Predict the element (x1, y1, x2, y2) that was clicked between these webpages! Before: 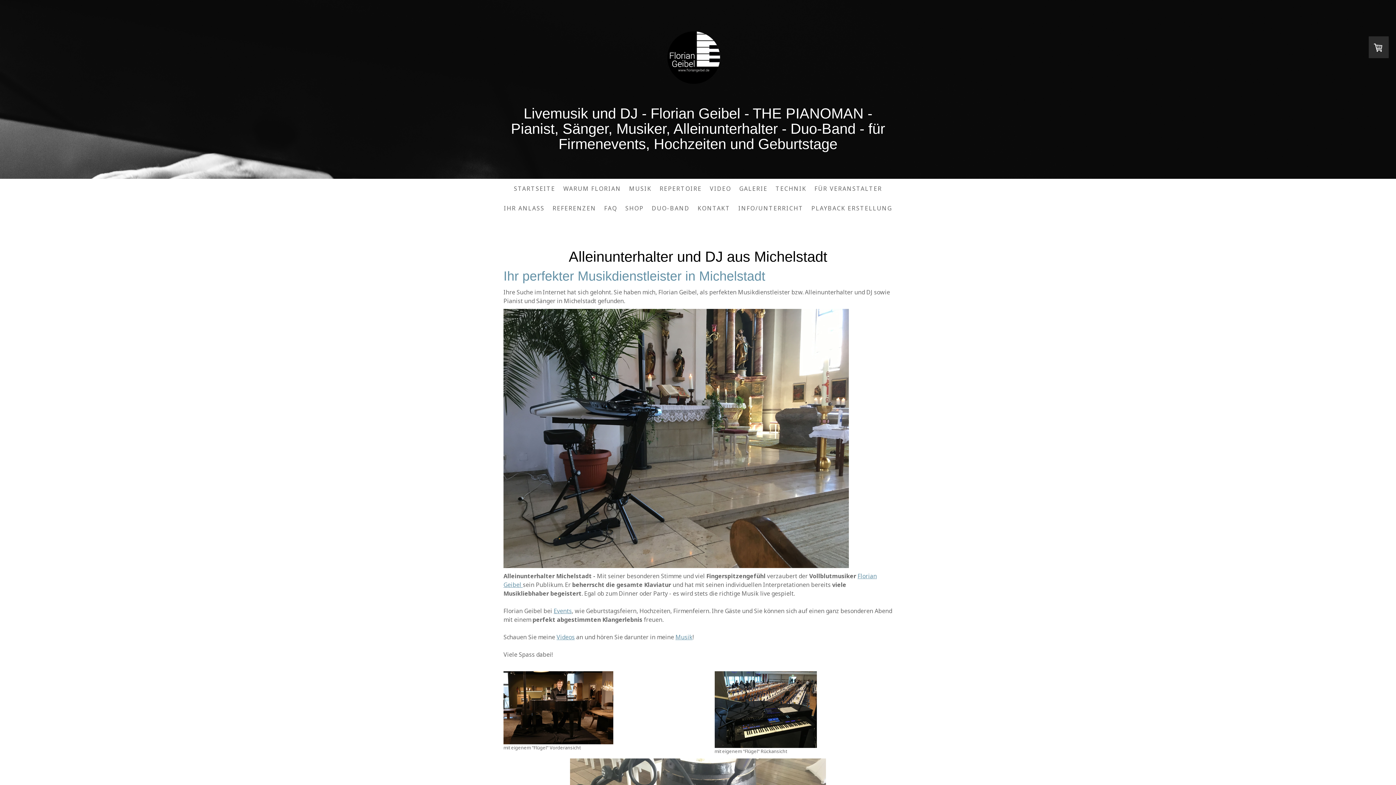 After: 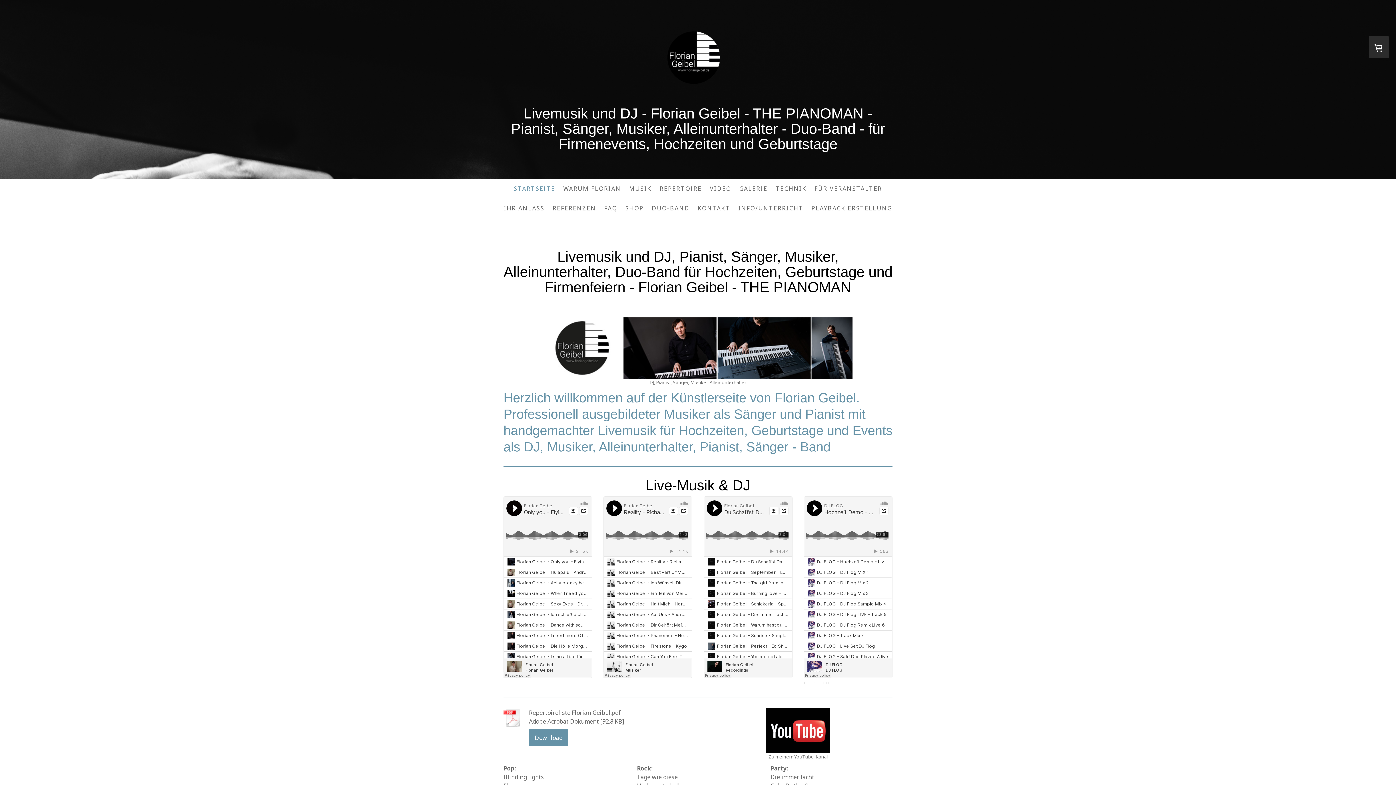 Action: bbox: (510, 180, 559, 196) label: STARTSEITE